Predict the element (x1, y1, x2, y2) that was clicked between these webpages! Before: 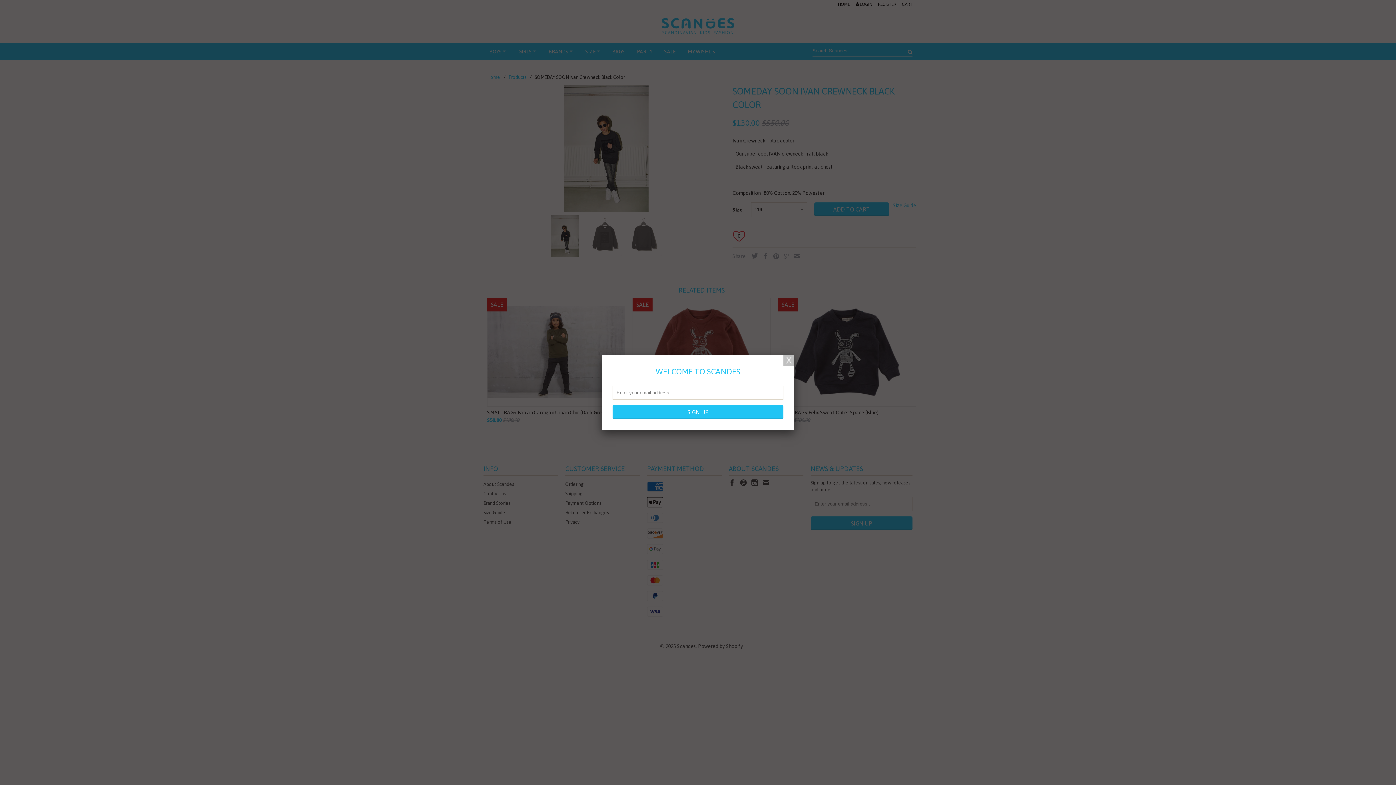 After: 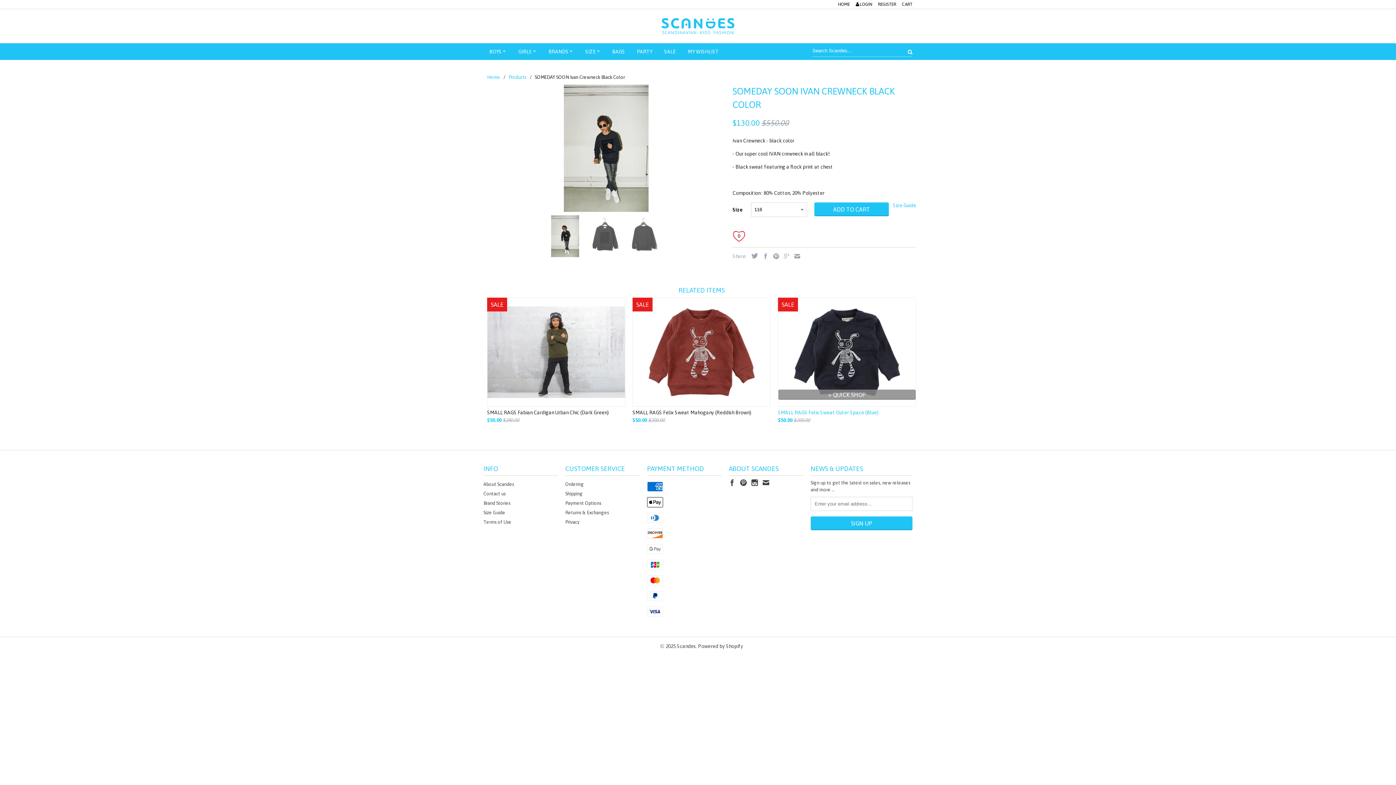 Action: bbox: (783, 354, 794, 365)